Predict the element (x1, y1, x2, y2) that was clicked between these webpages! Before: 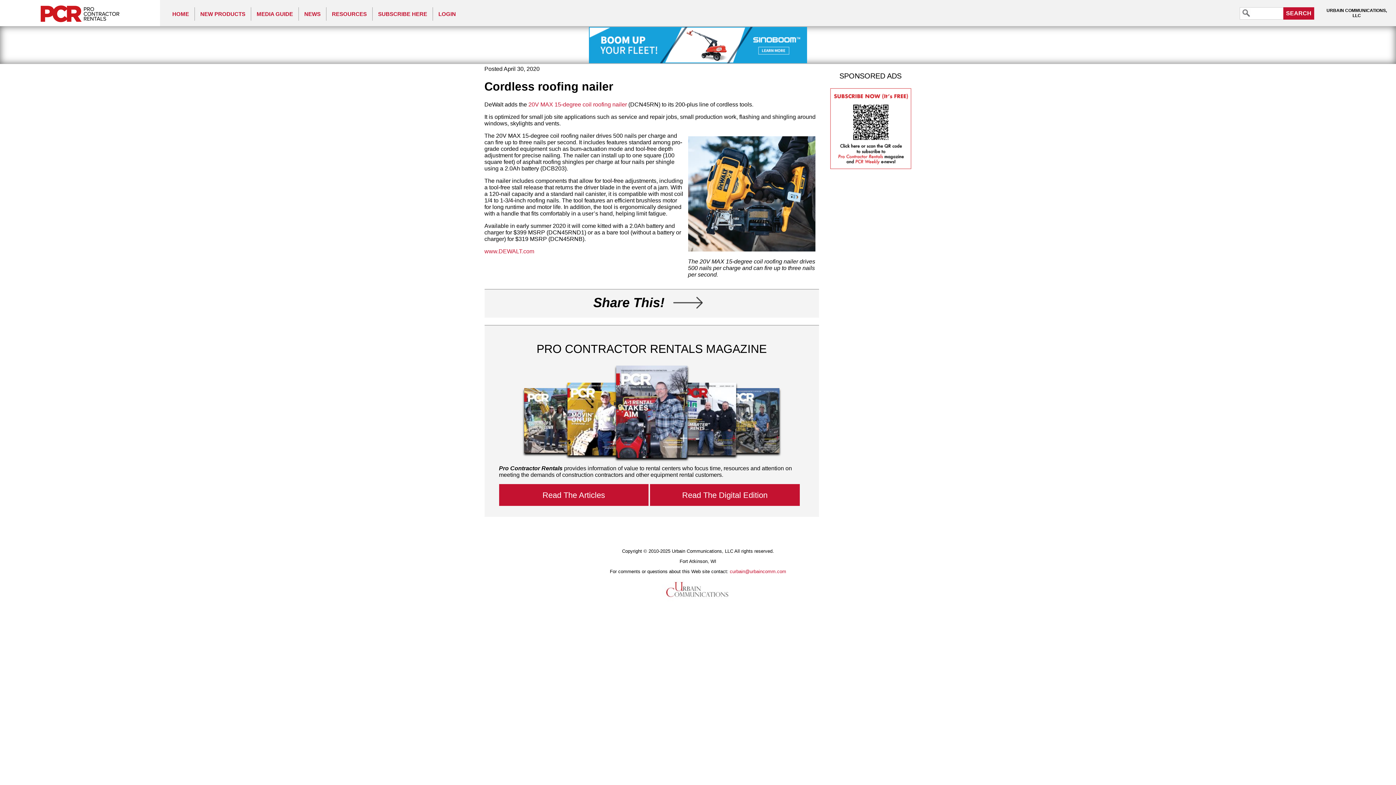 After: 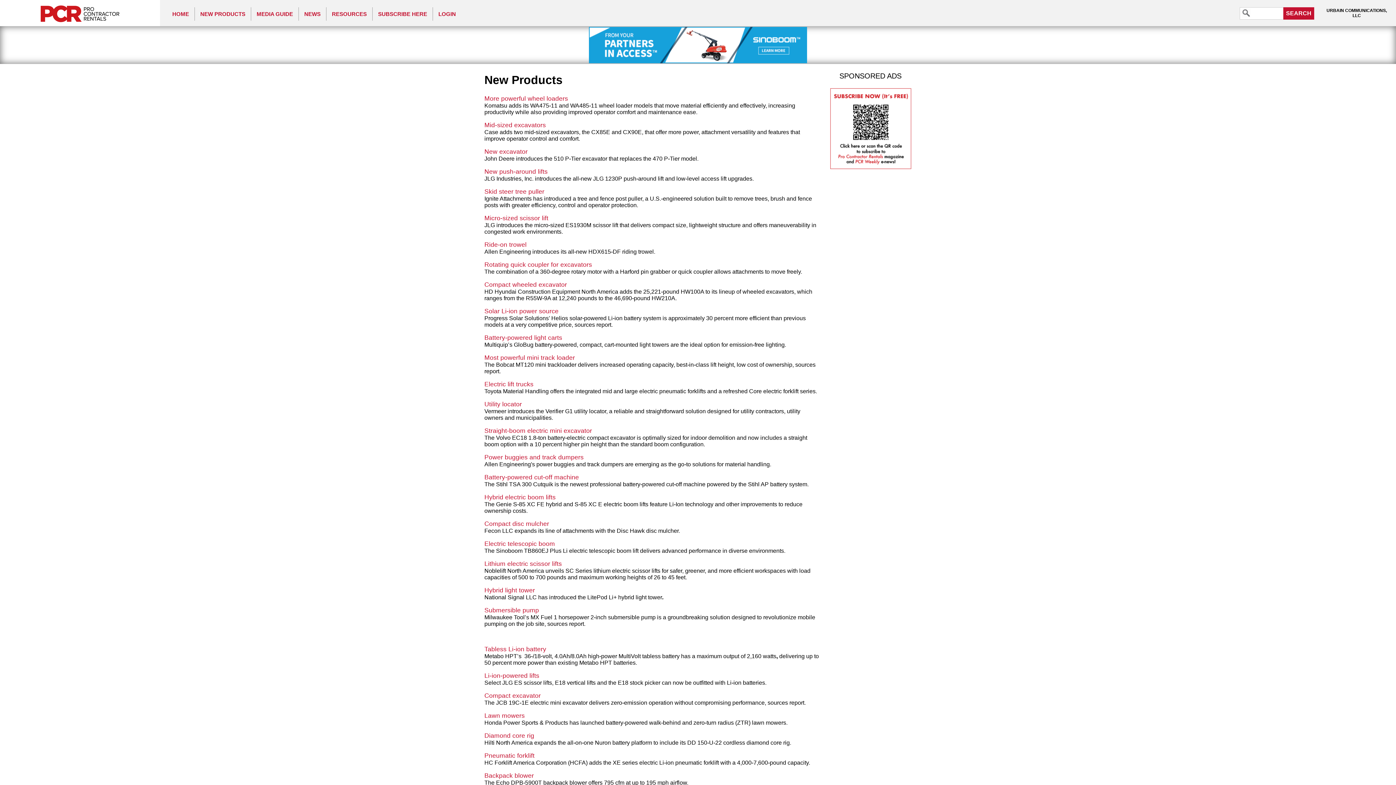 Action: bbox: (194, 7, 250, 20) label: NEW PRODUCTS